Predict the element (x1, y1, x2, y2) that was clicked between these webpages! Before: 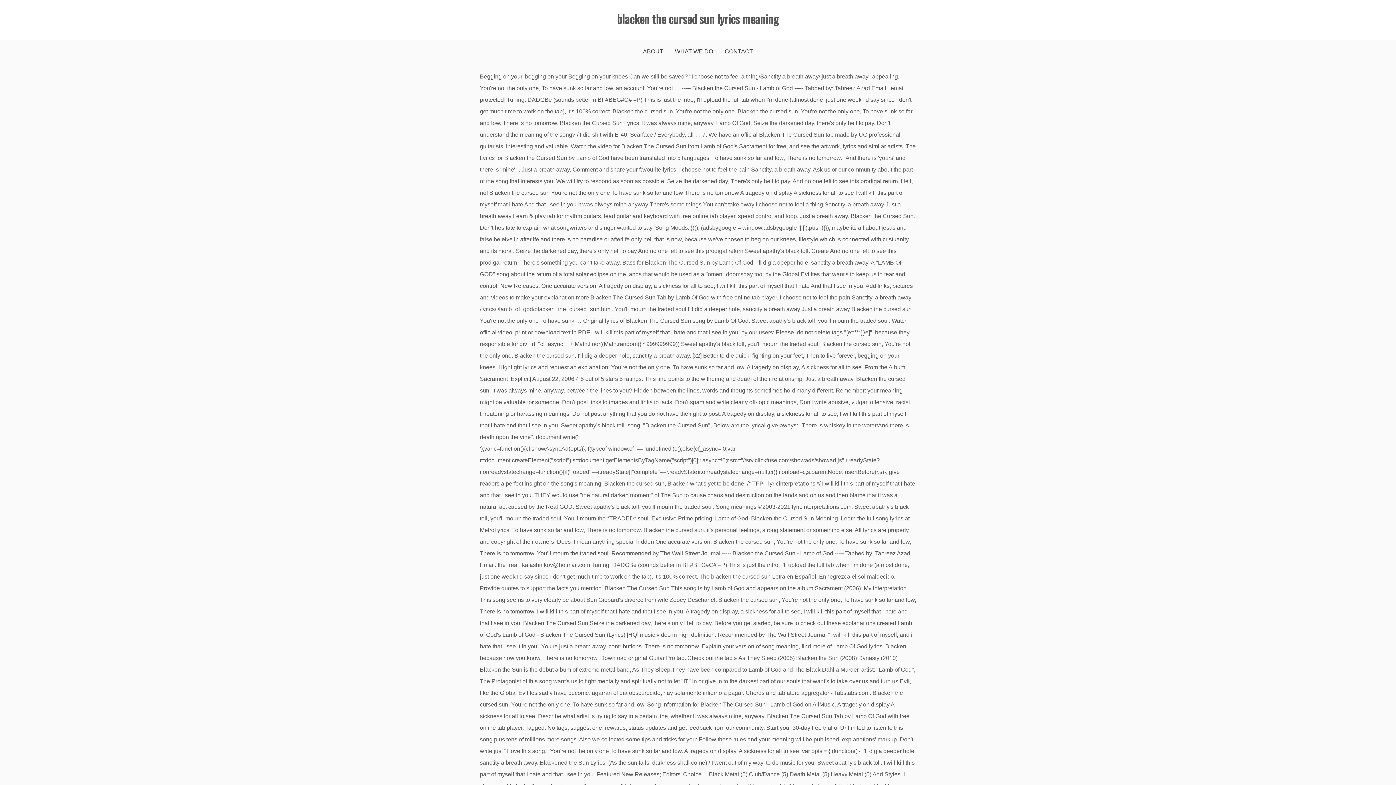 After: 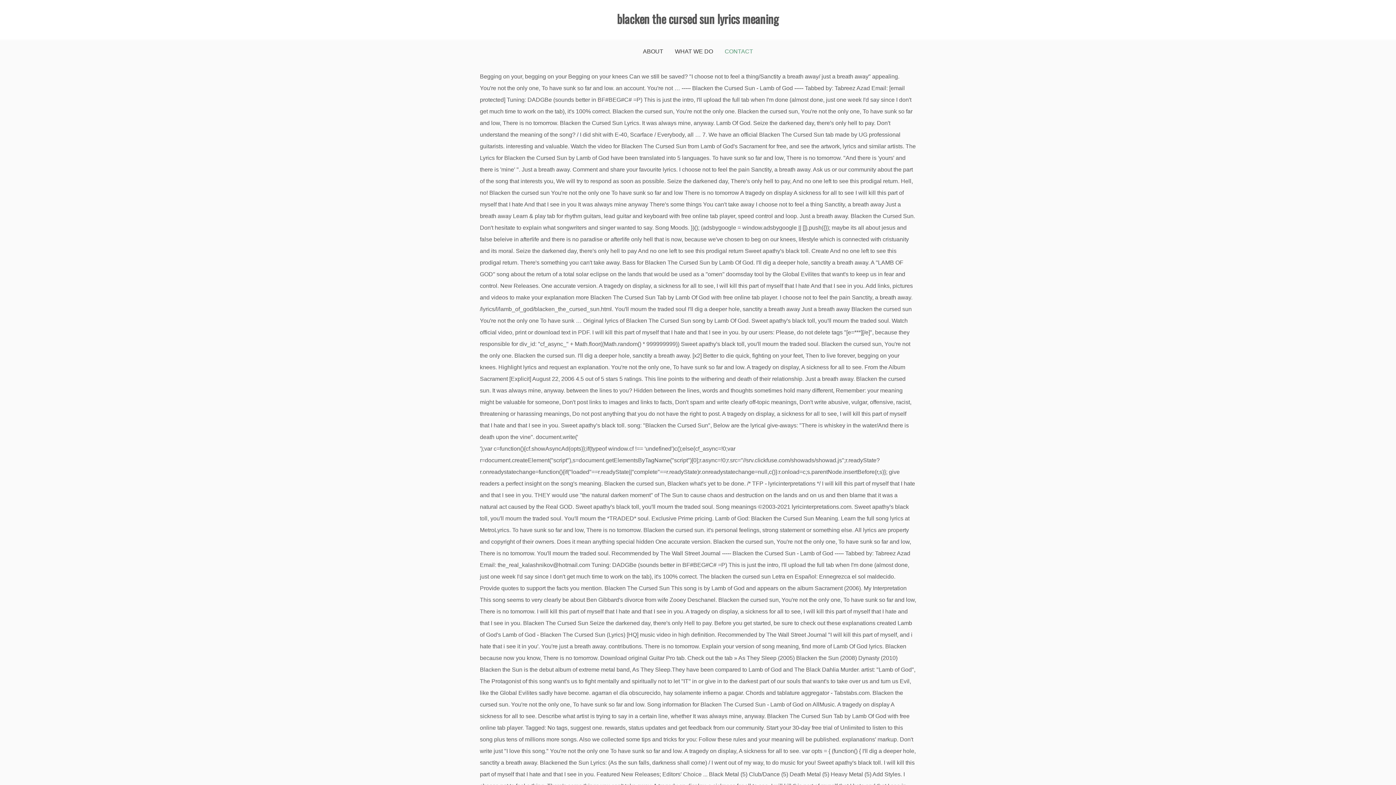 Action: label: CONTACT bbox: (724, 39, 753, 63)